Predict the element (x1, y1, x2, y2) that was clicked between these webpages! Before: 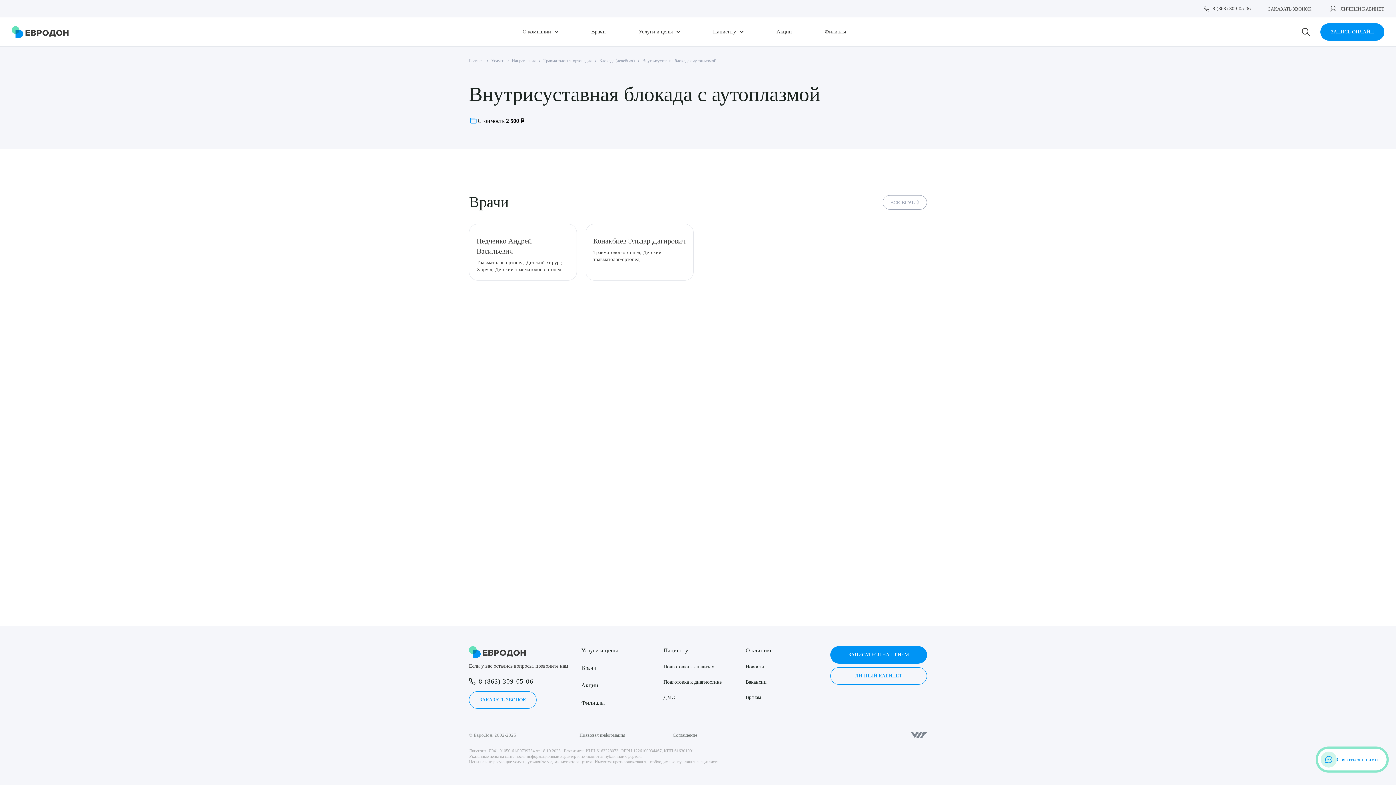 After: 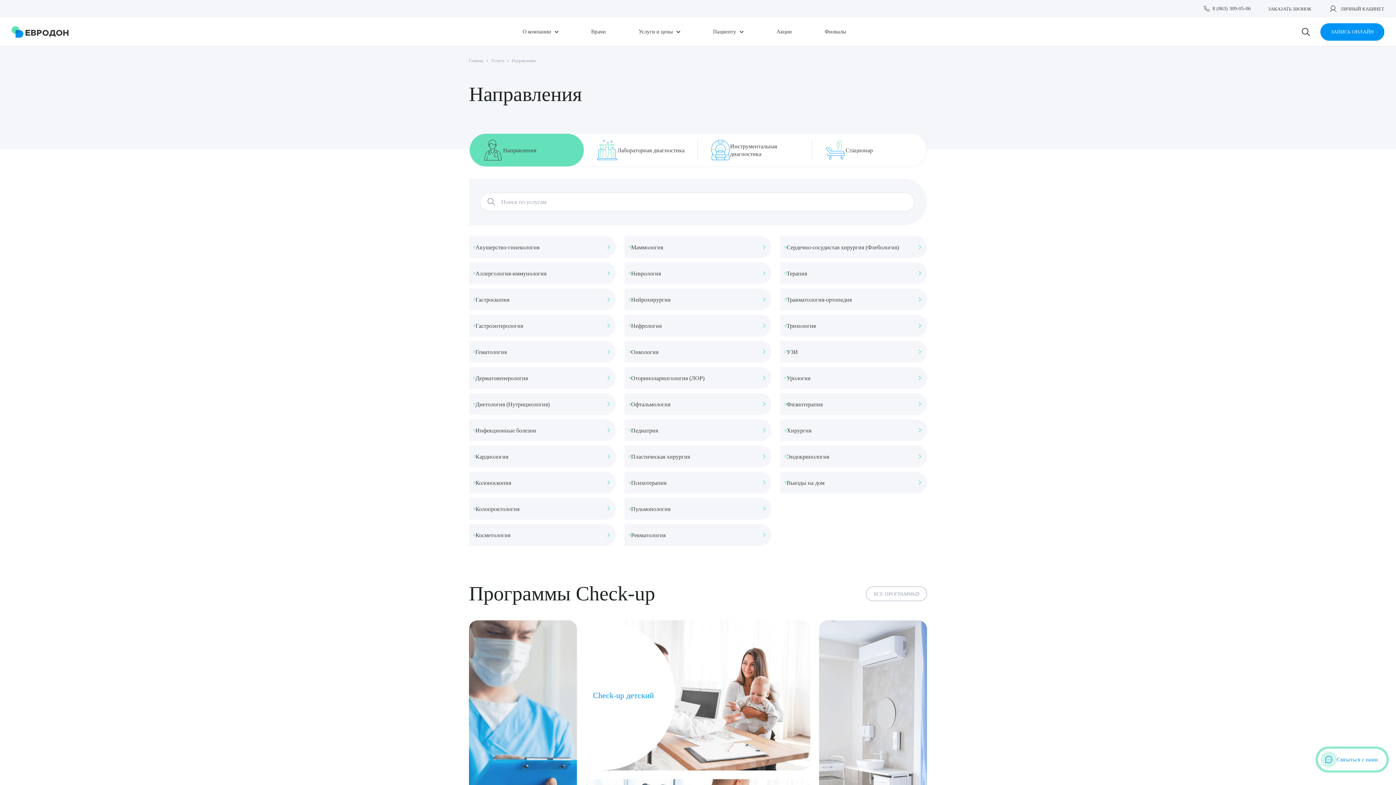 Action: bbox: (491, 58, 512, 63) label: Услуги